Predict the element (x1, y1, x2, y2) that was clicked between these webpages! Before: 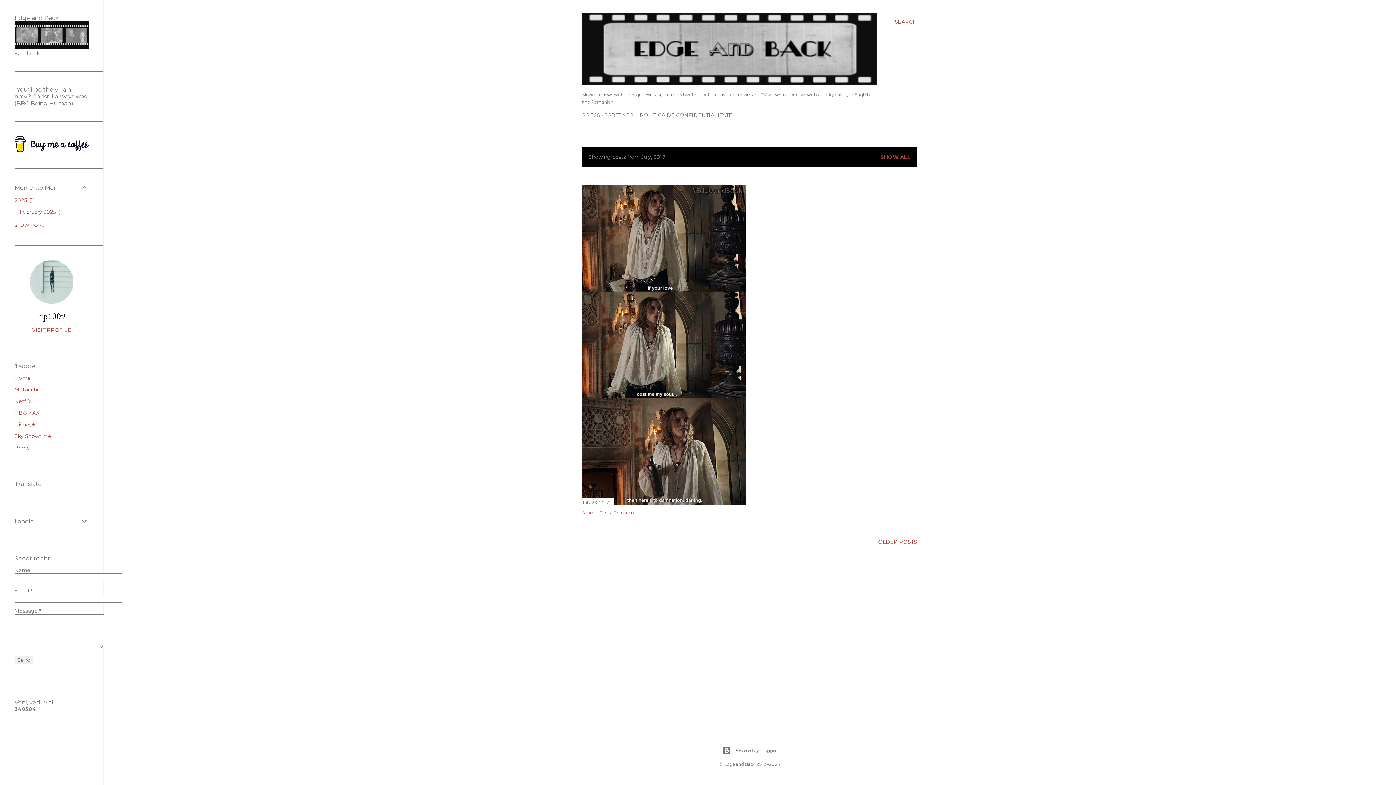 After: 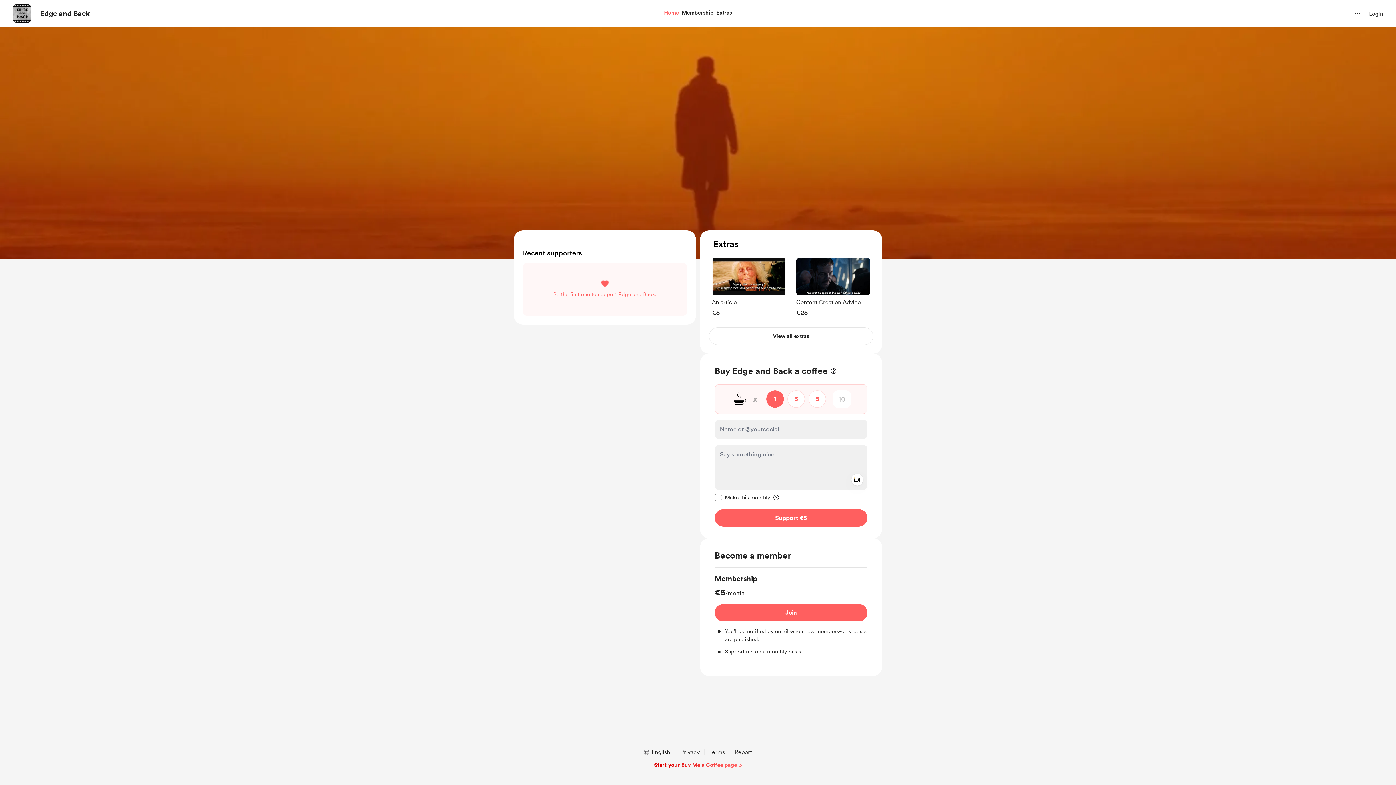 Action: bbox: (14, 147, 88, 153)